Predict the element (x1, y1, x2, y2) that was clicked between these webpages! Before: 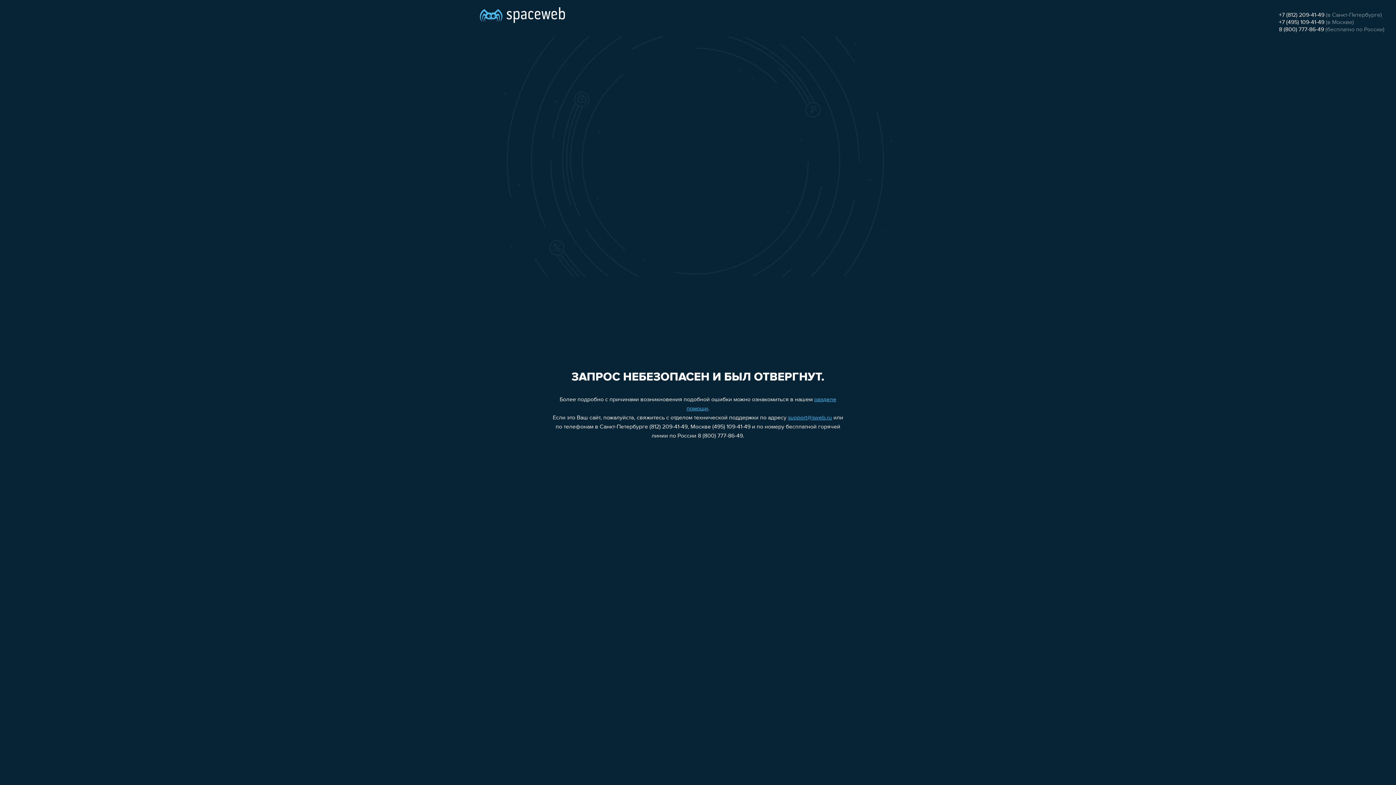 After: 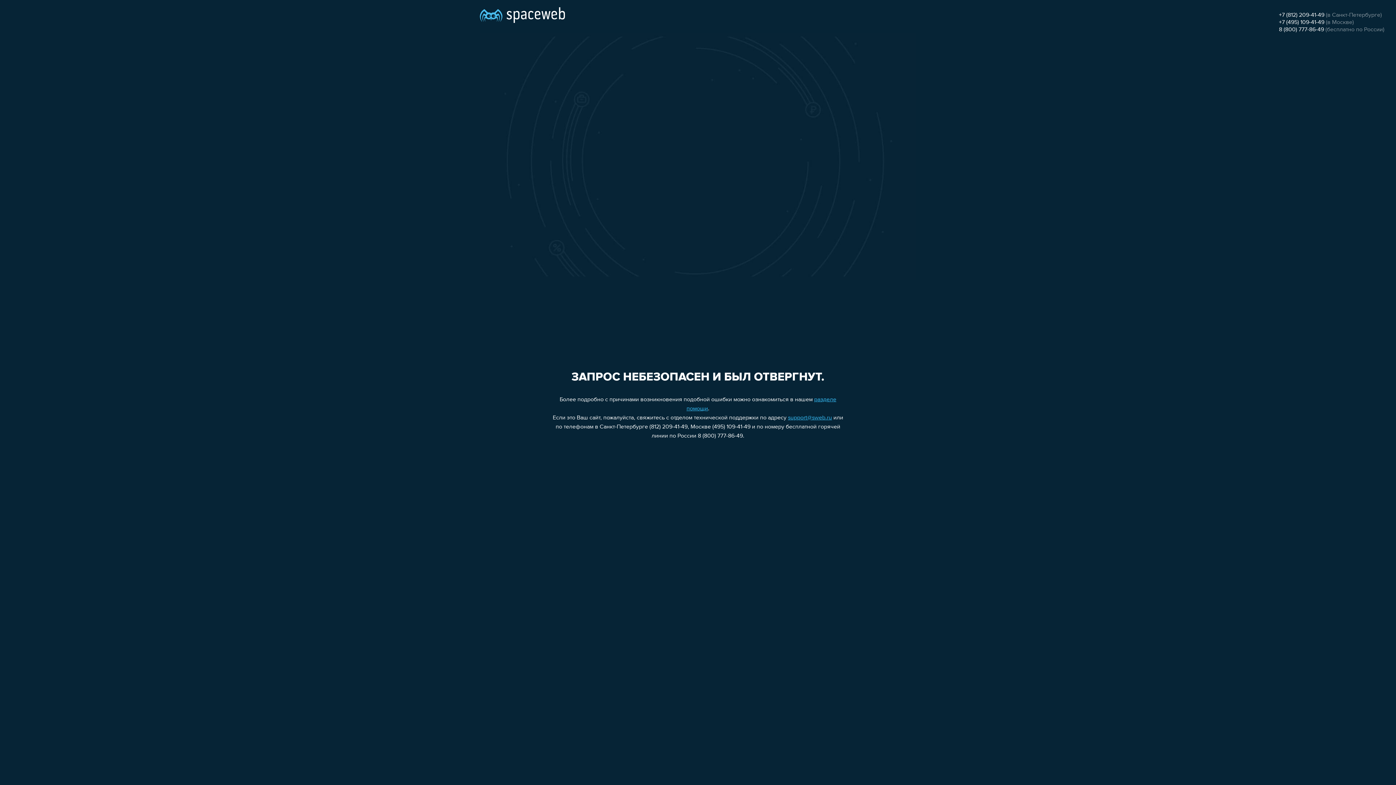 Action: bbox: (1279, 12, 1324, 18) label: +7 (812) 209-41-49